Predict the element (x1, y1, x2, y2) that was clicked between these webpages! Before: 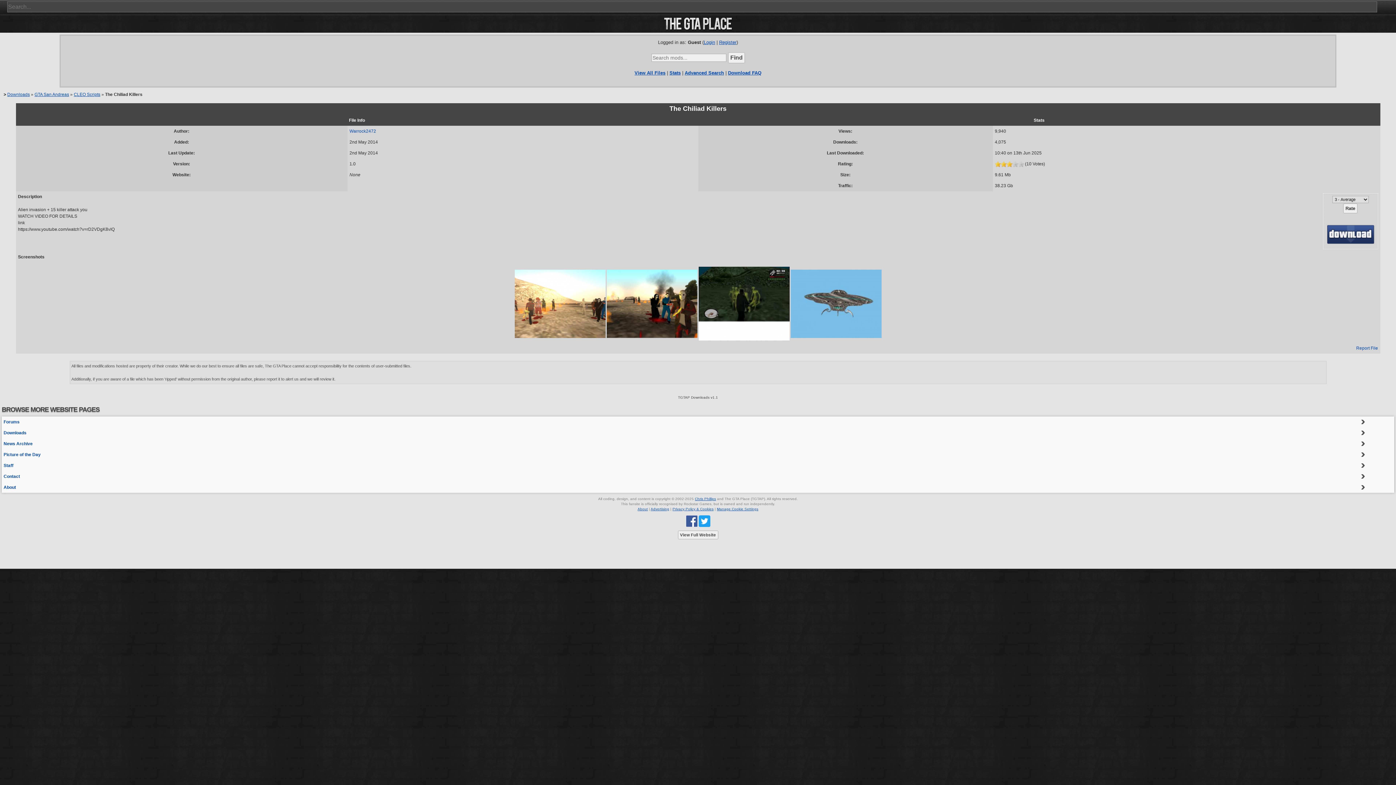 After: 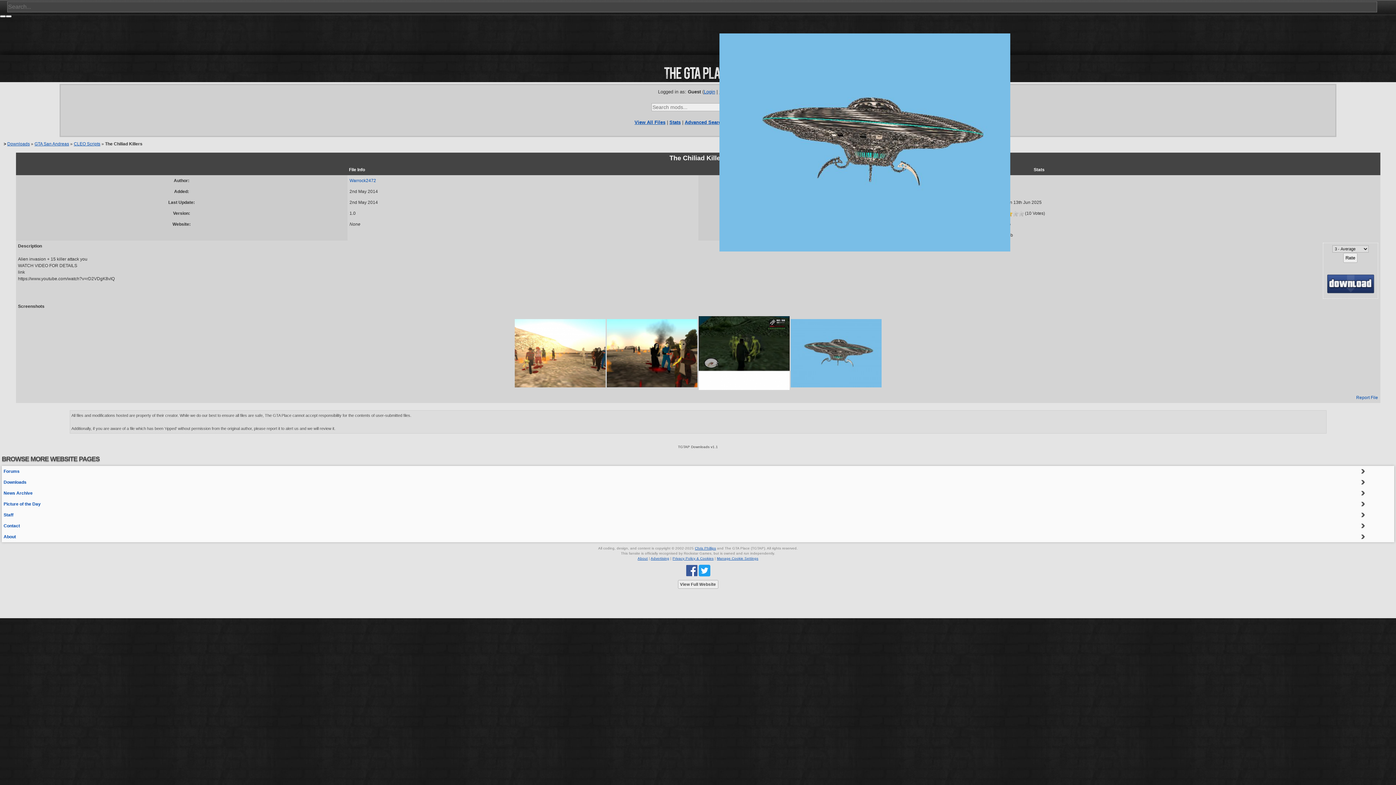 Action: bbox: (790, 300, 881, 306)